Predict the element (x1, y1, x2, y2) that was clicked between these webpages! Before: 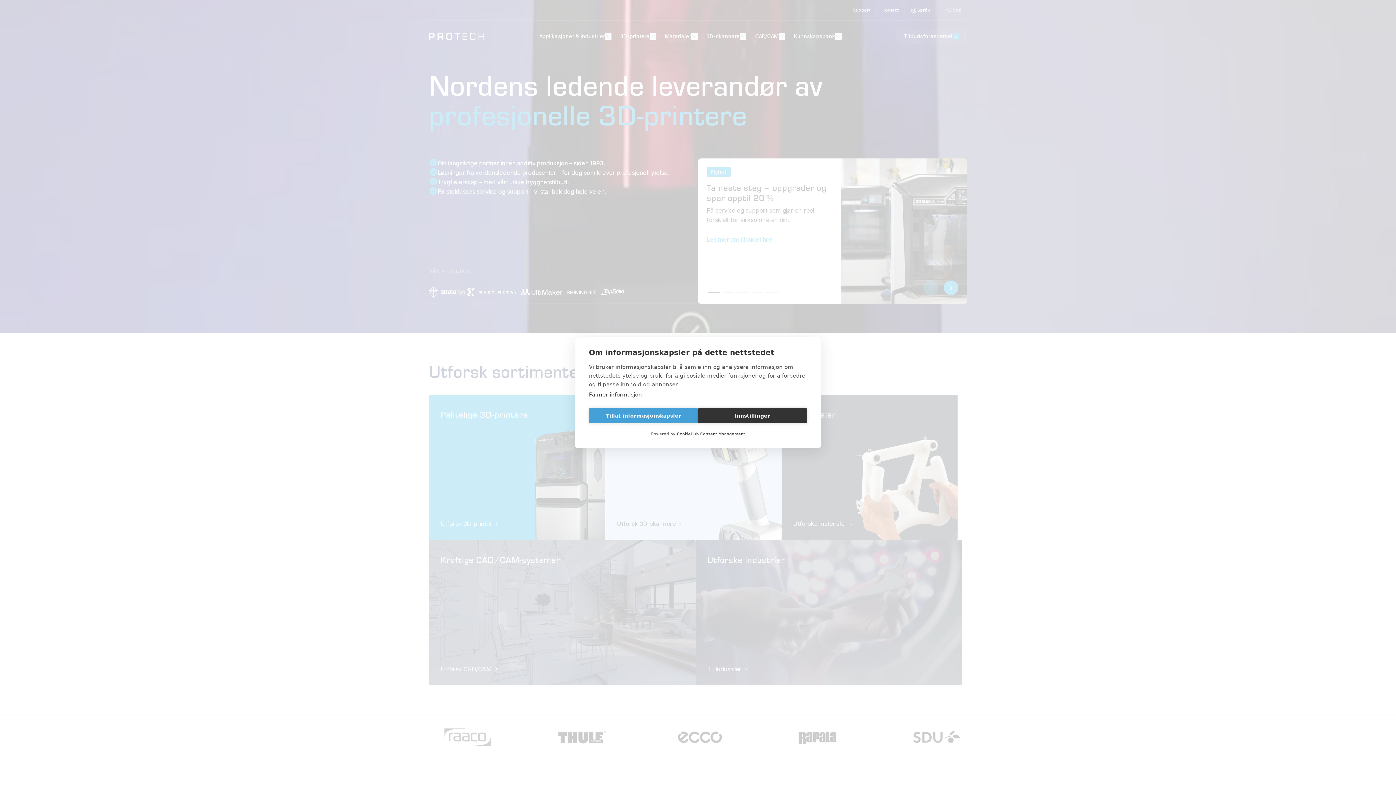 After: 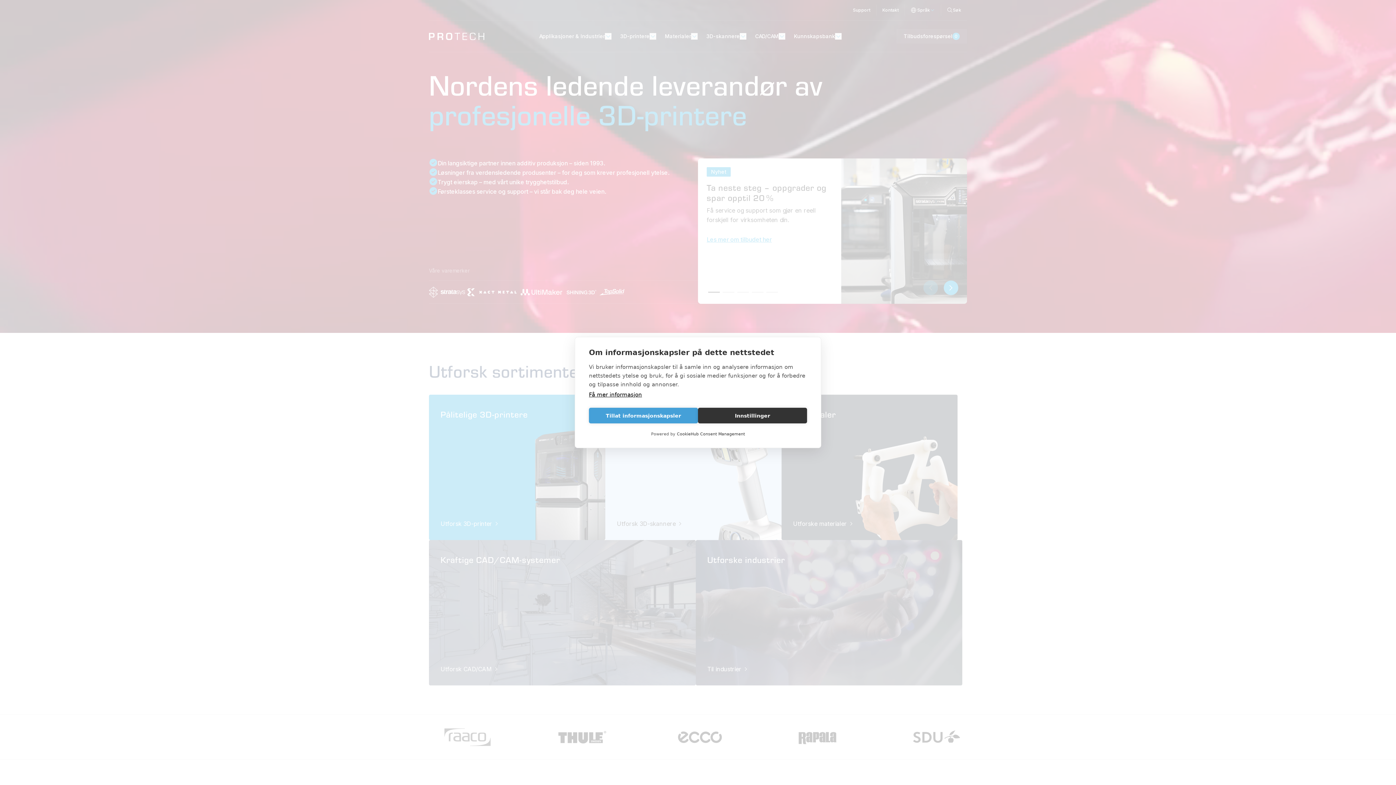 Action: bbox: (589, 391, 642, 398) label: Få mer informasjon